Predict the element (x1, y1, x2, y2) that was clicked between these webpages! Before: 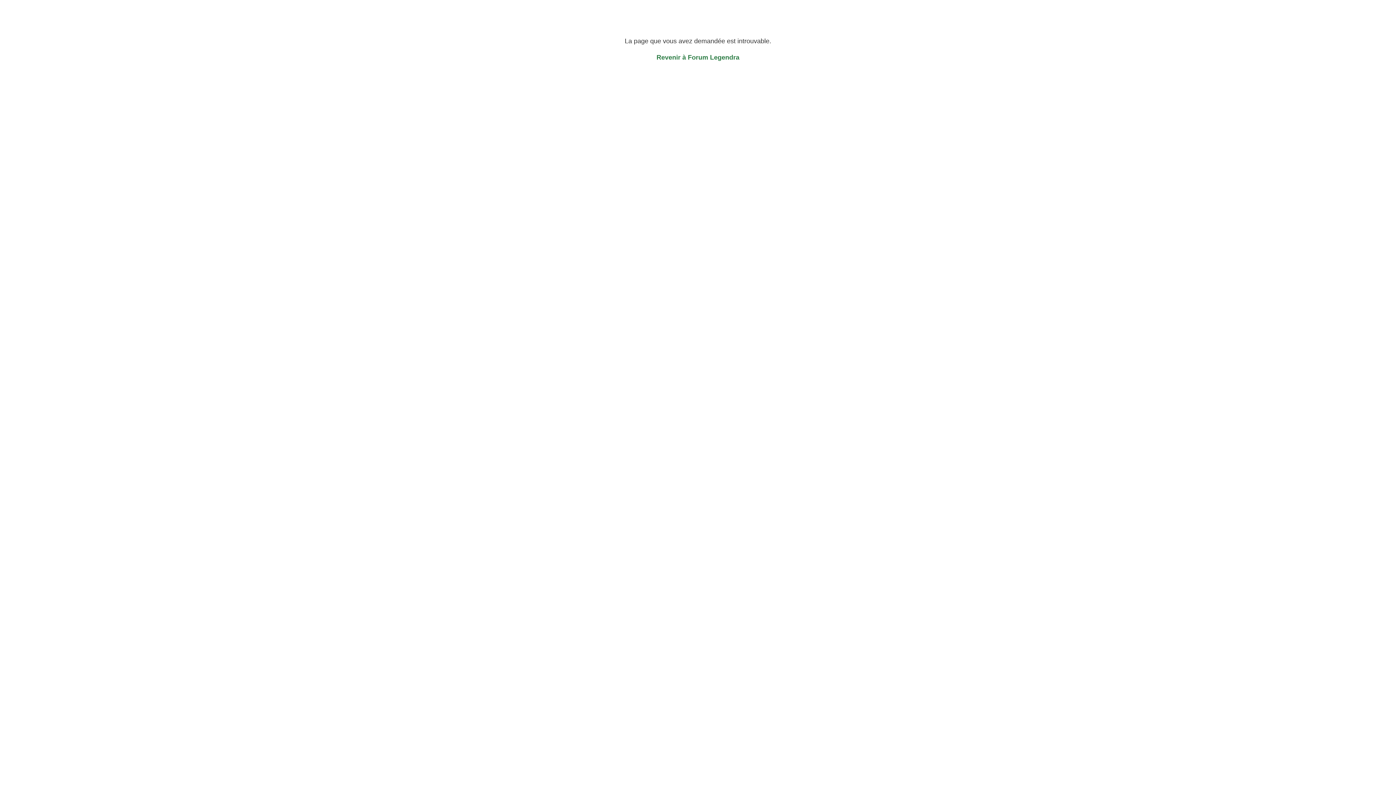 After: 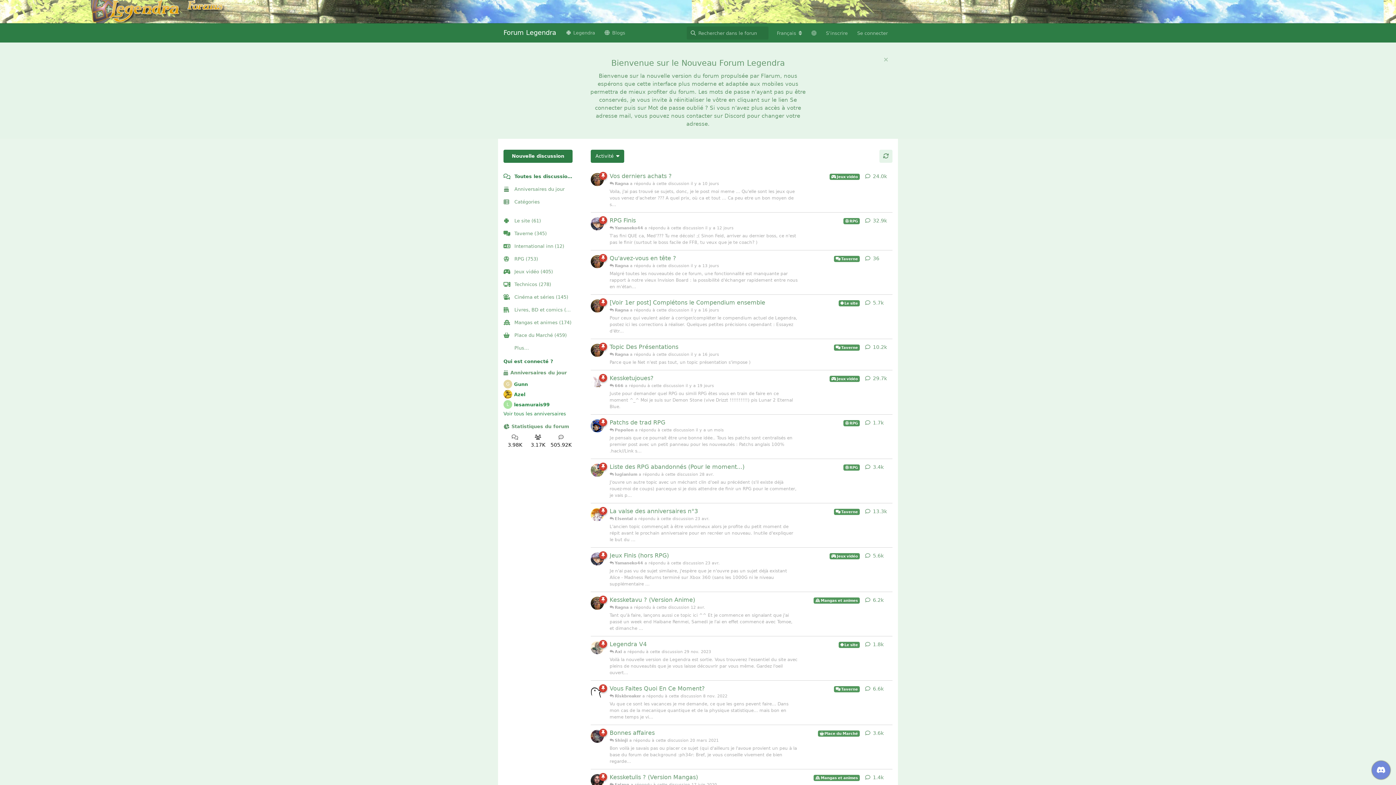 Action: label: Revenir à Forum Legendra bbox: (656, 53, 739, 61)